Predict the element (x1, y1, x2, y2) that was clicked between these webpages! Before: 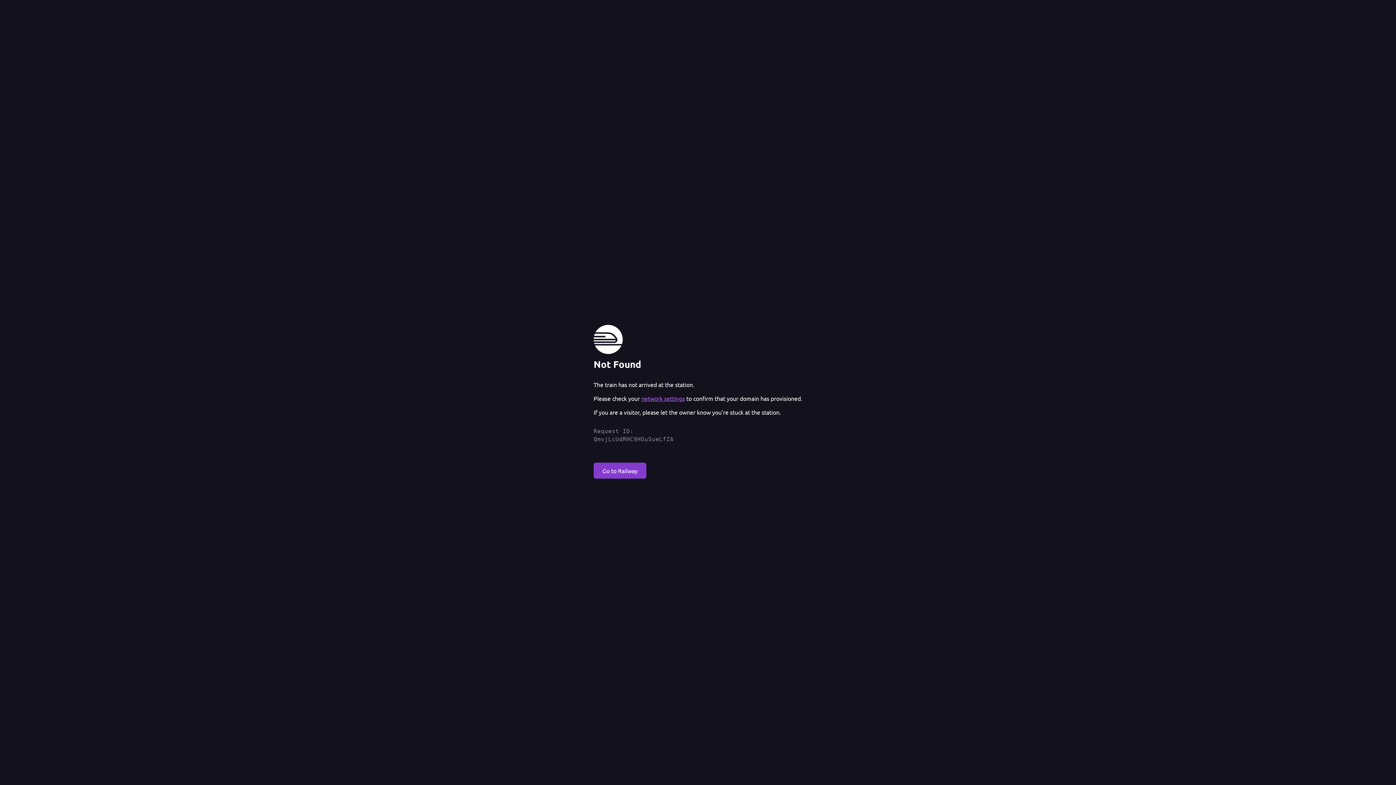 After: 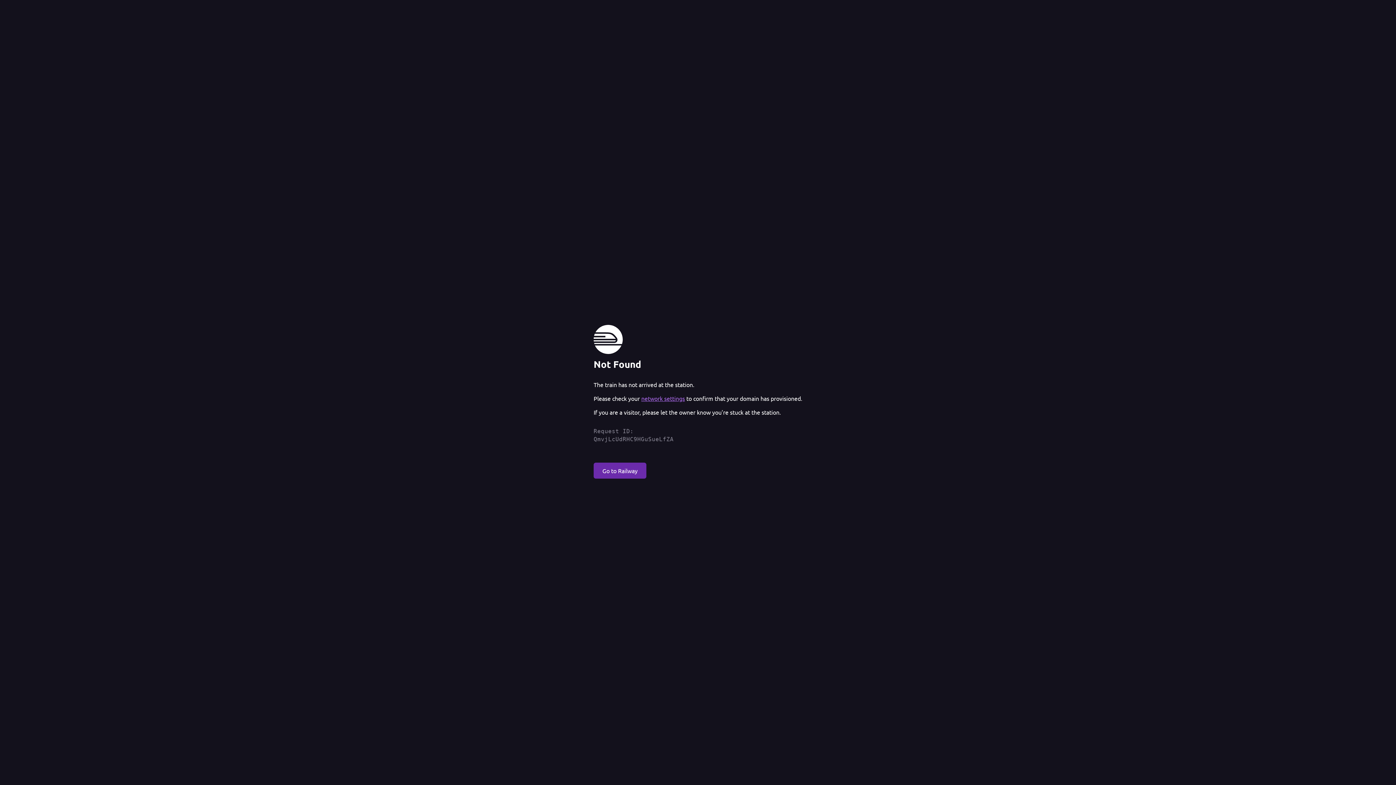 Action: bbox: (593, 462, 646, 478) label: Go to Railway